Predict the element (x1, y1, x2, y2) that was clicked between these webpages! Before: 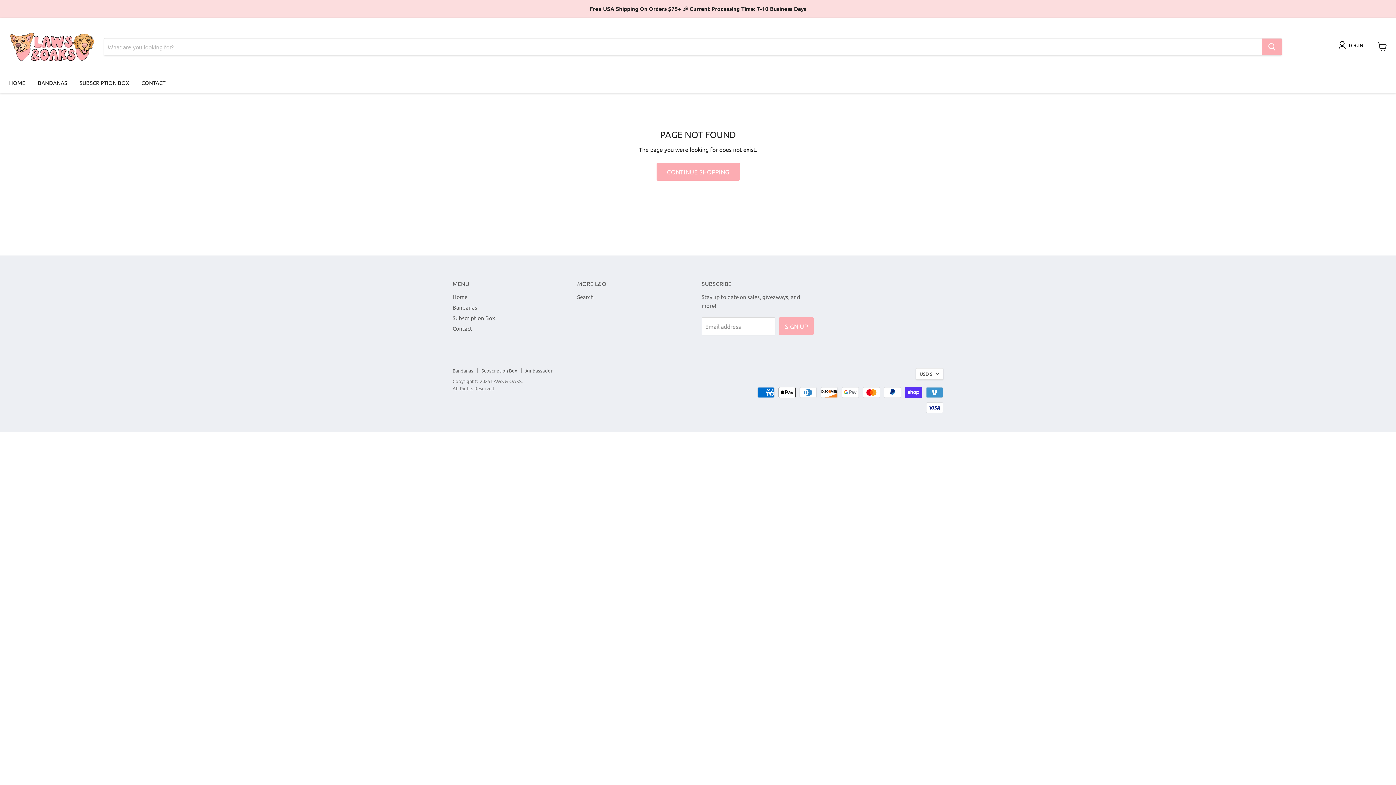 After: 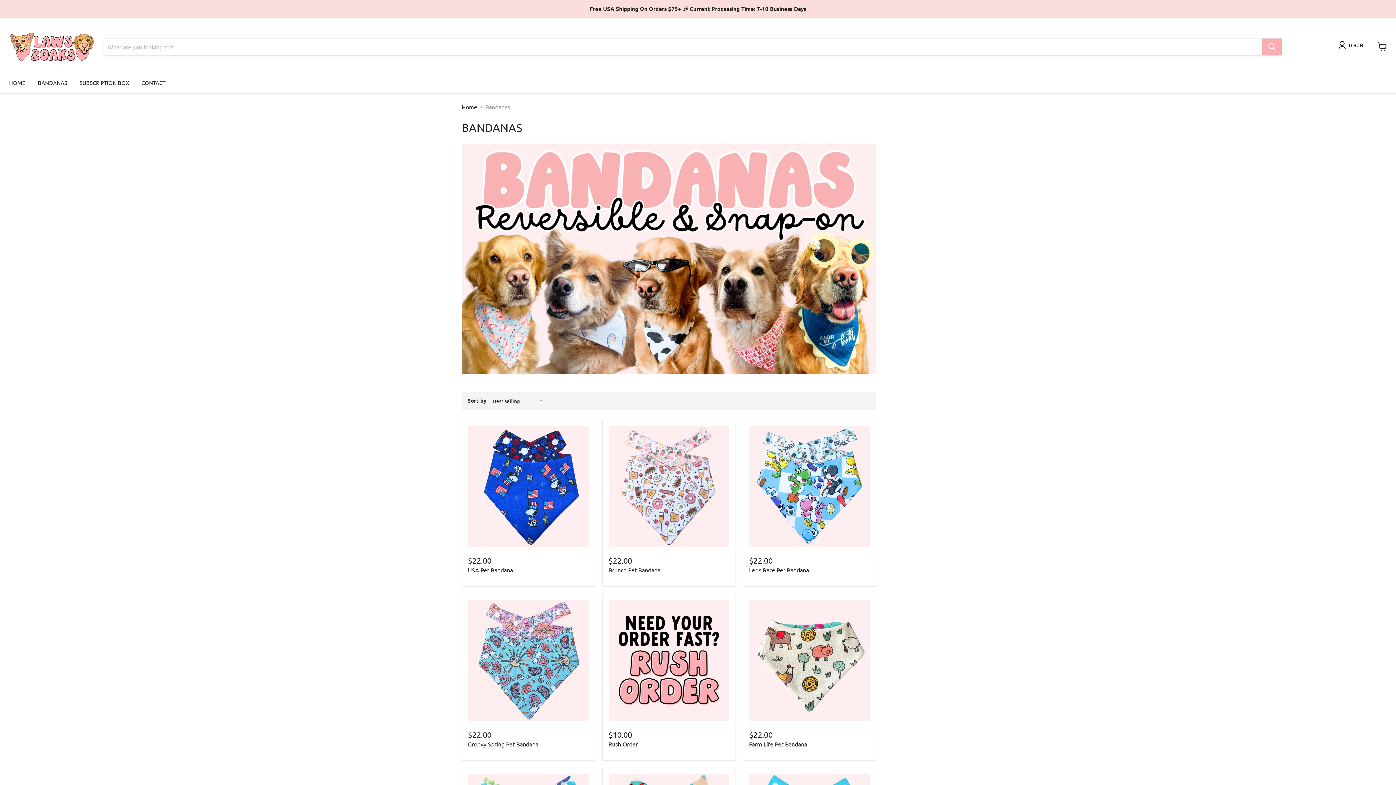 Action: label: Bandanas bbox: (452, 303, 477, 310)